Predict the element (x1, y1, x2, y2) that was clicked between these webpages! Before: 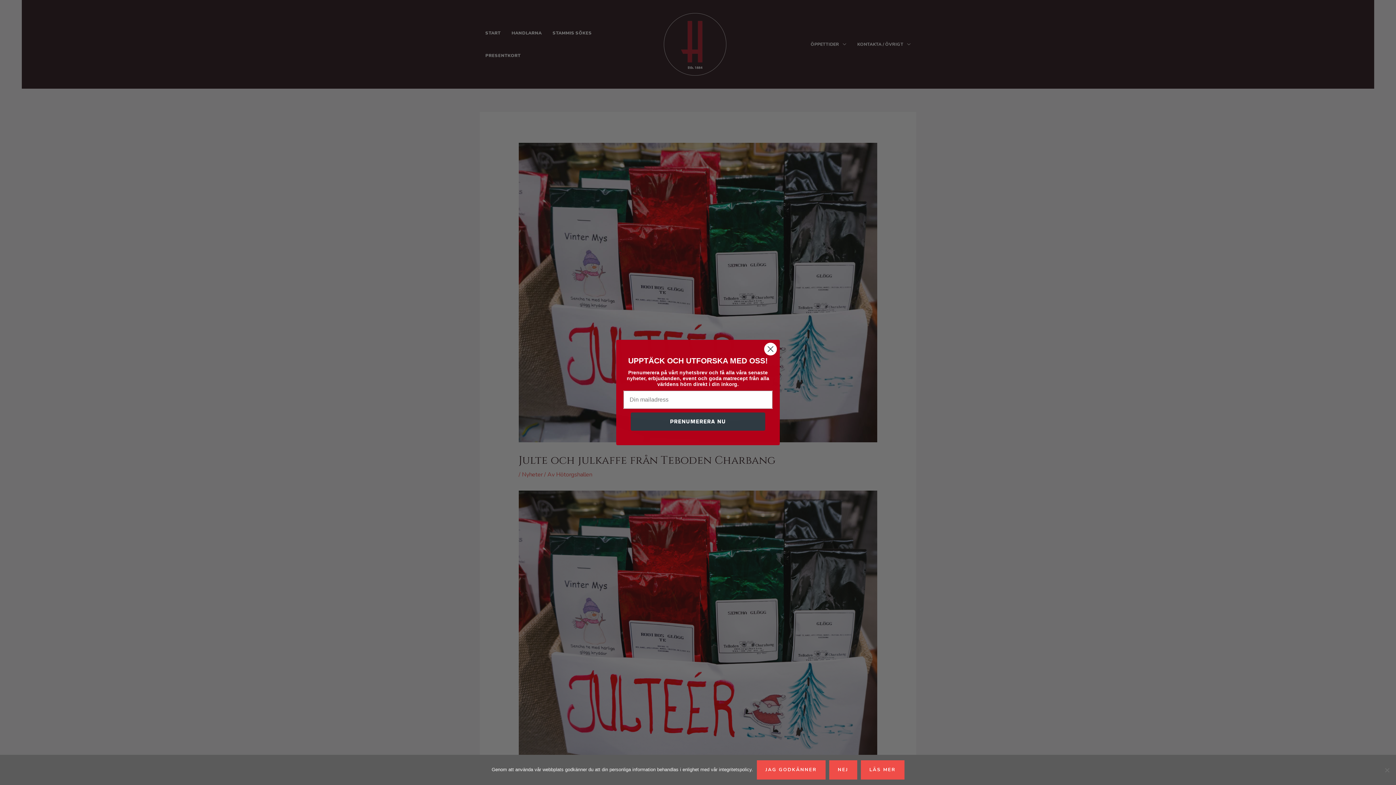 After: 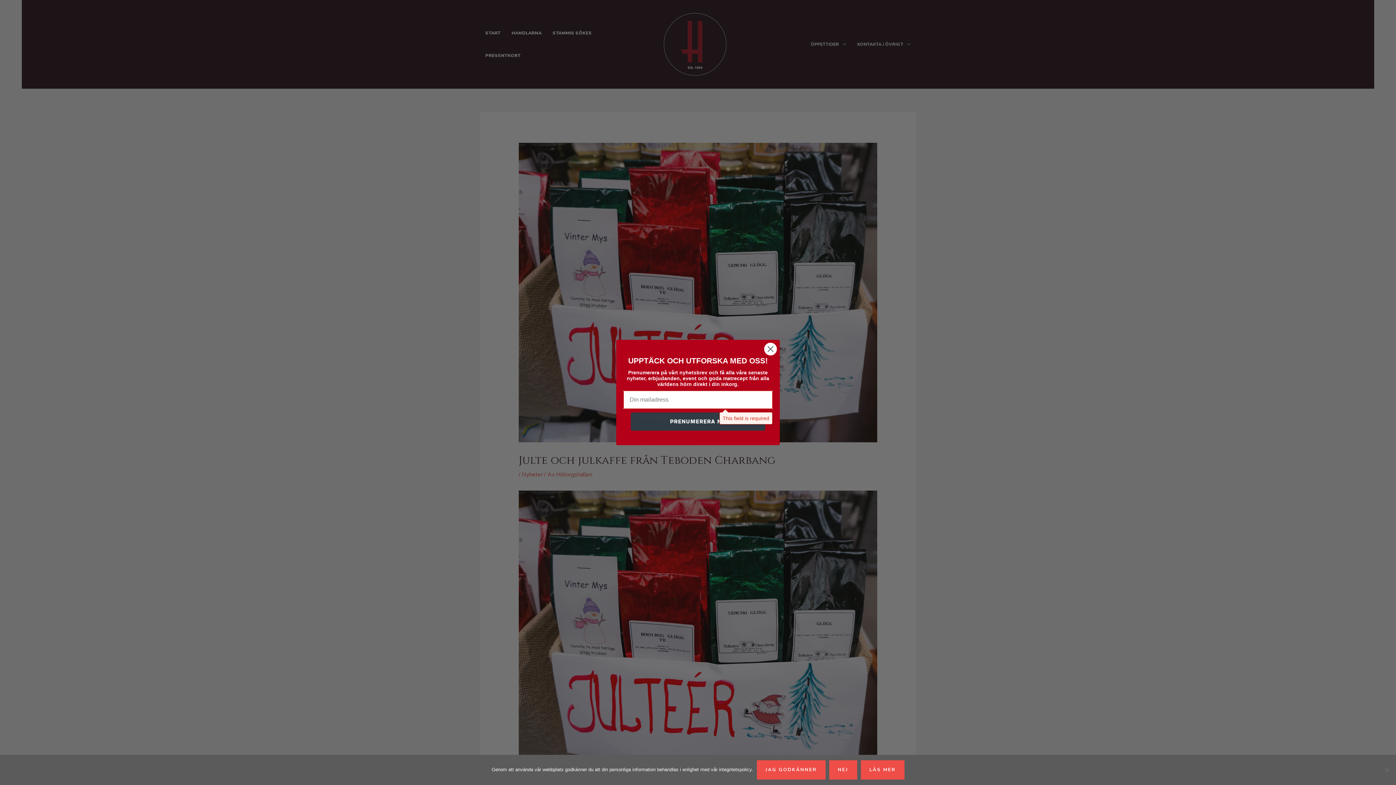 Action: bbox: (630, 412, 765, 430) label: PRENUMERERA NU